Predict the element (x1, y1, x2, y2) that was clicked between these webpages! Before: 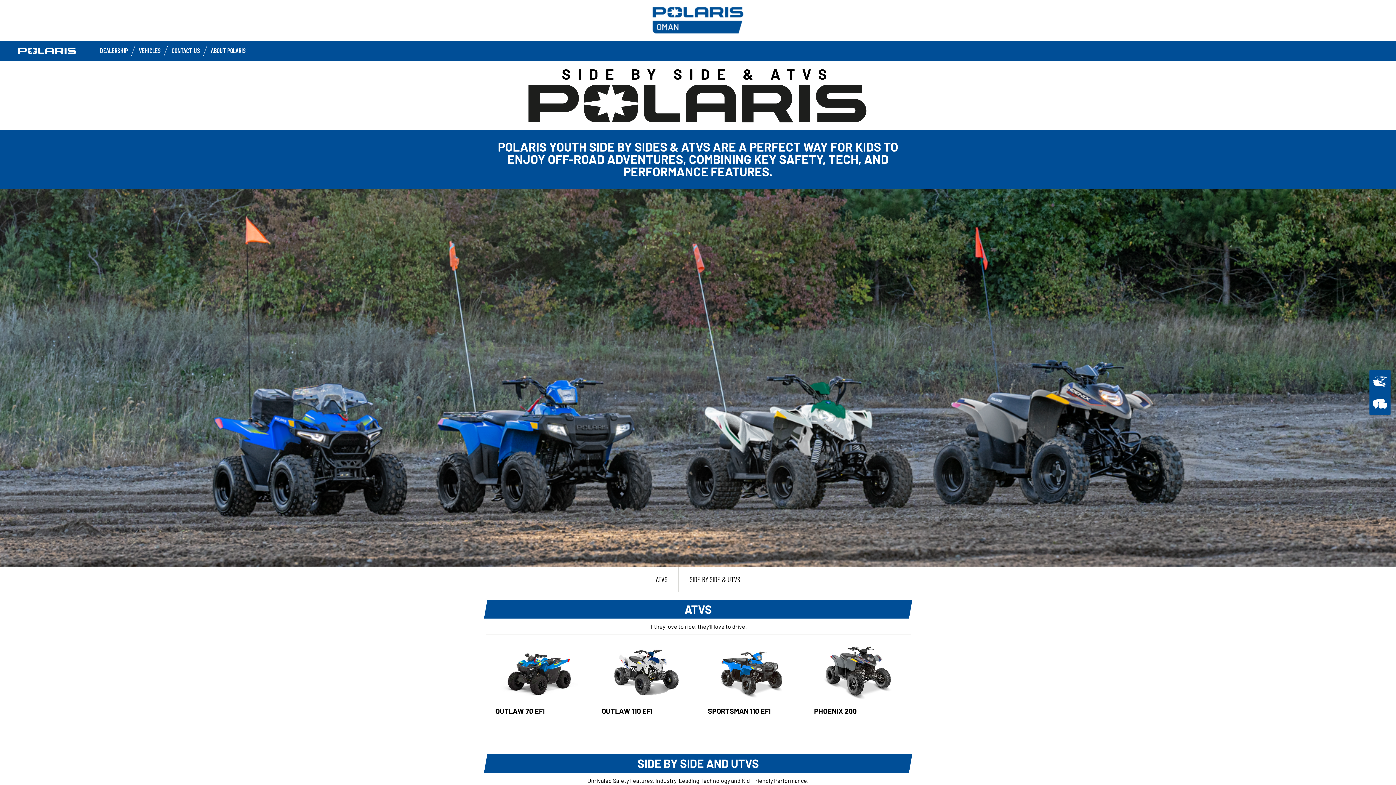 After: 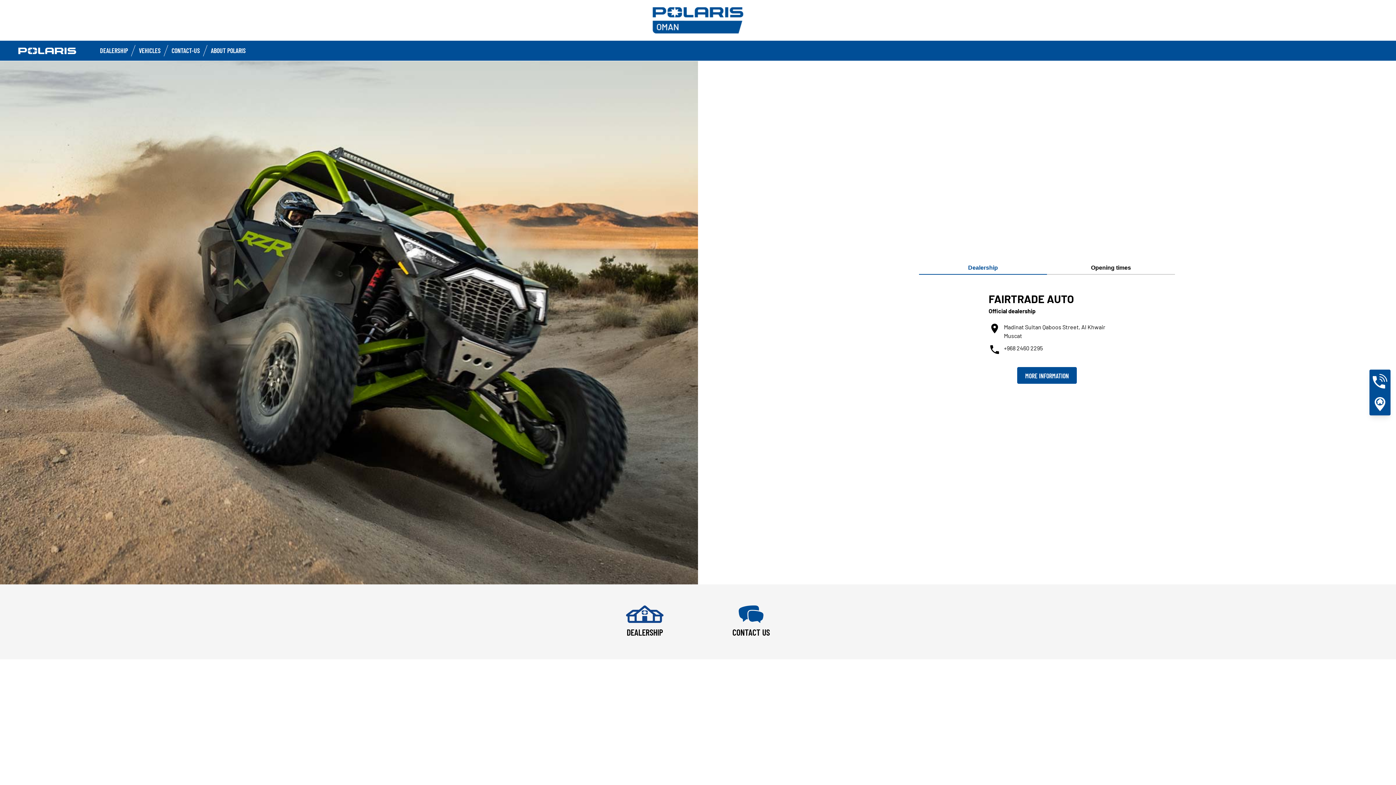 Action: bbox: (18, 46, 76, 54)